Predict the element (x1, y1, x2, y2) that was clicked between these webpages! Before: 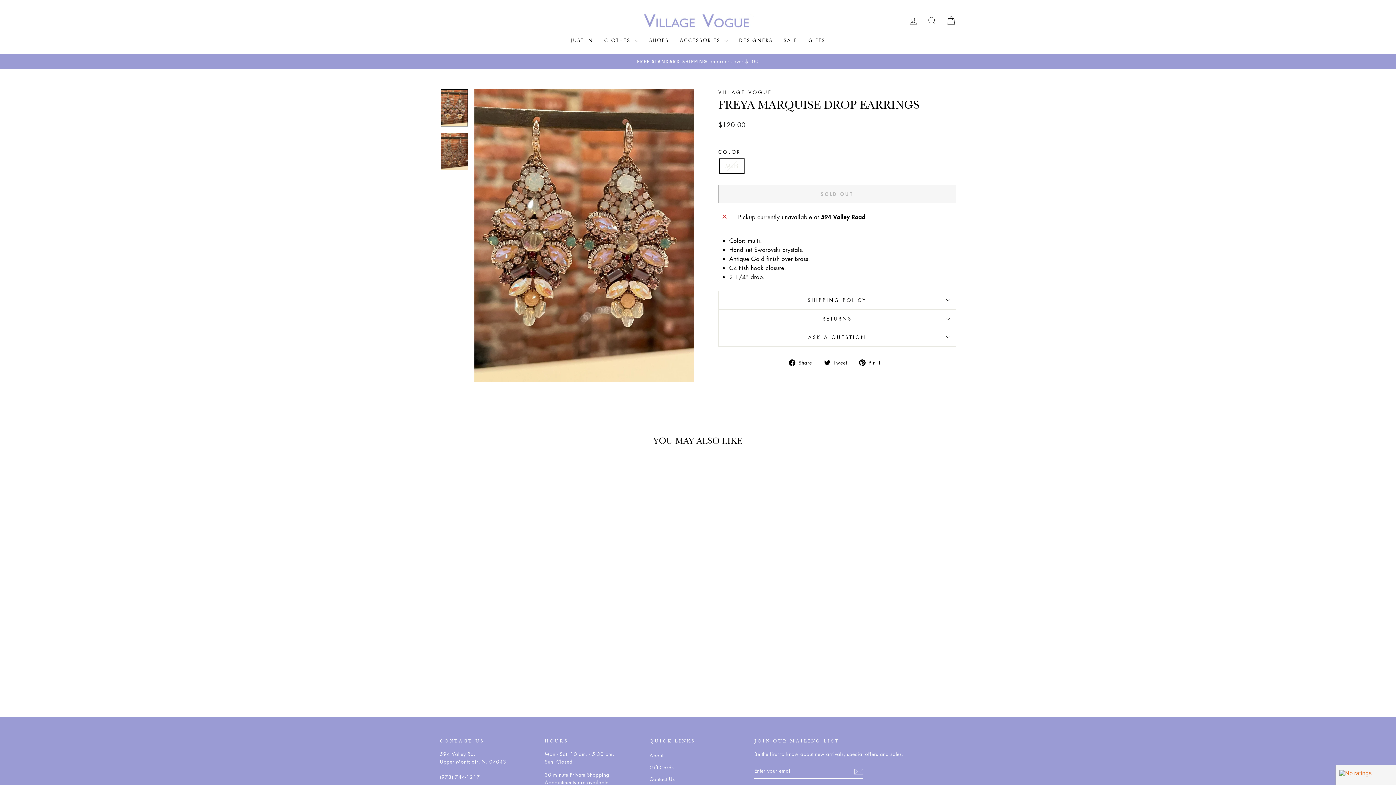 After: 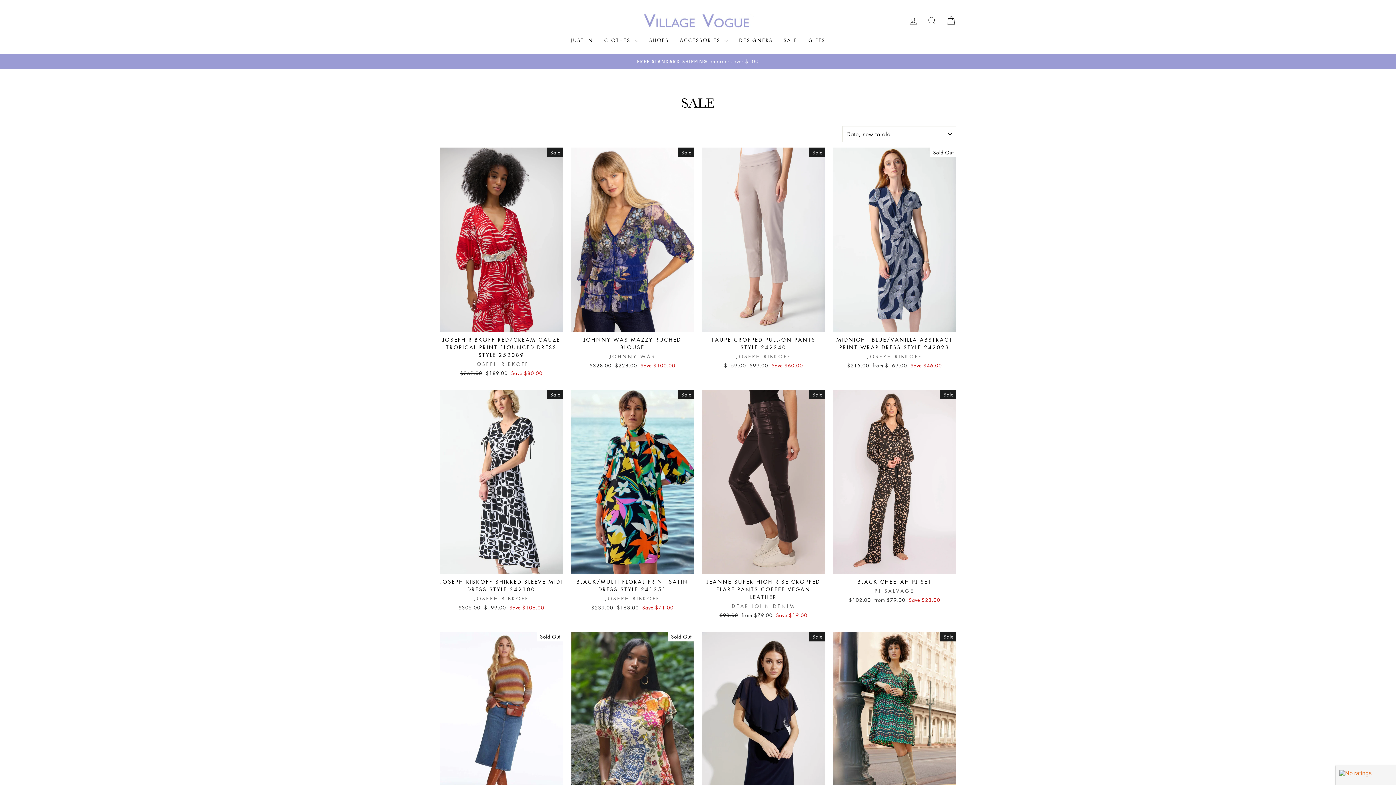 Action: label: SALE bbox: (778, 33, 803, 46)